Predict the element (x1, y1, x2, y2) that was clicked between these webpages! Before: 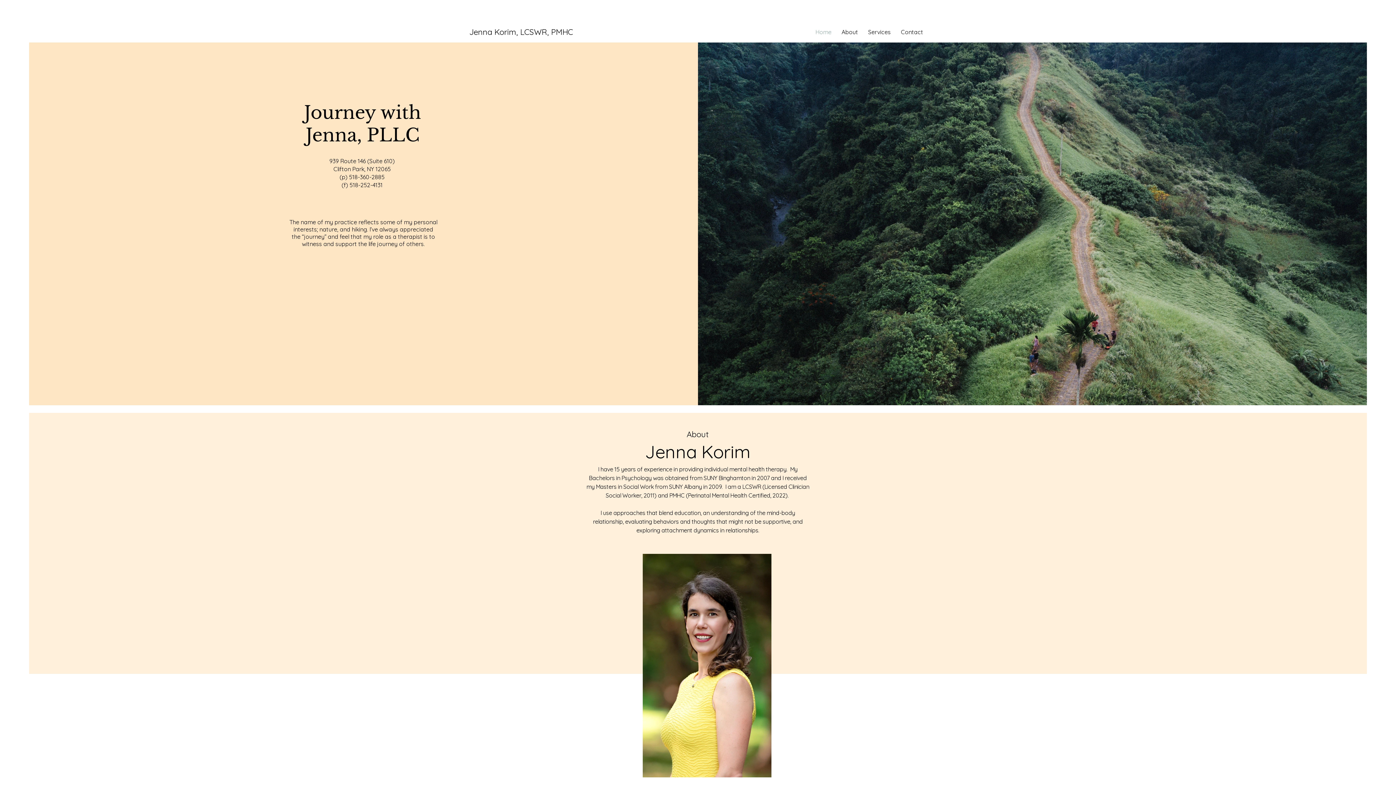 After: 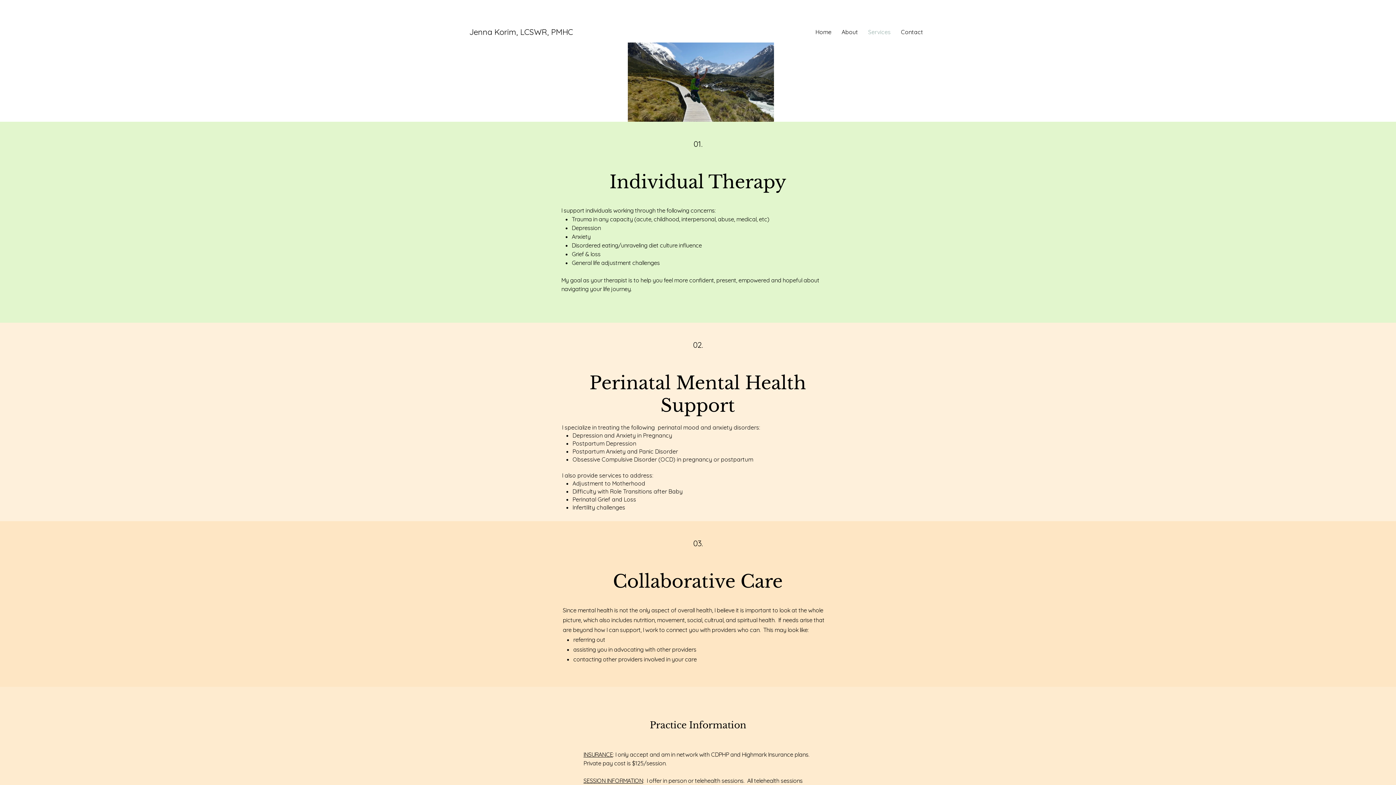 Action: label: Services bbox: (864, 22, 894, 41)